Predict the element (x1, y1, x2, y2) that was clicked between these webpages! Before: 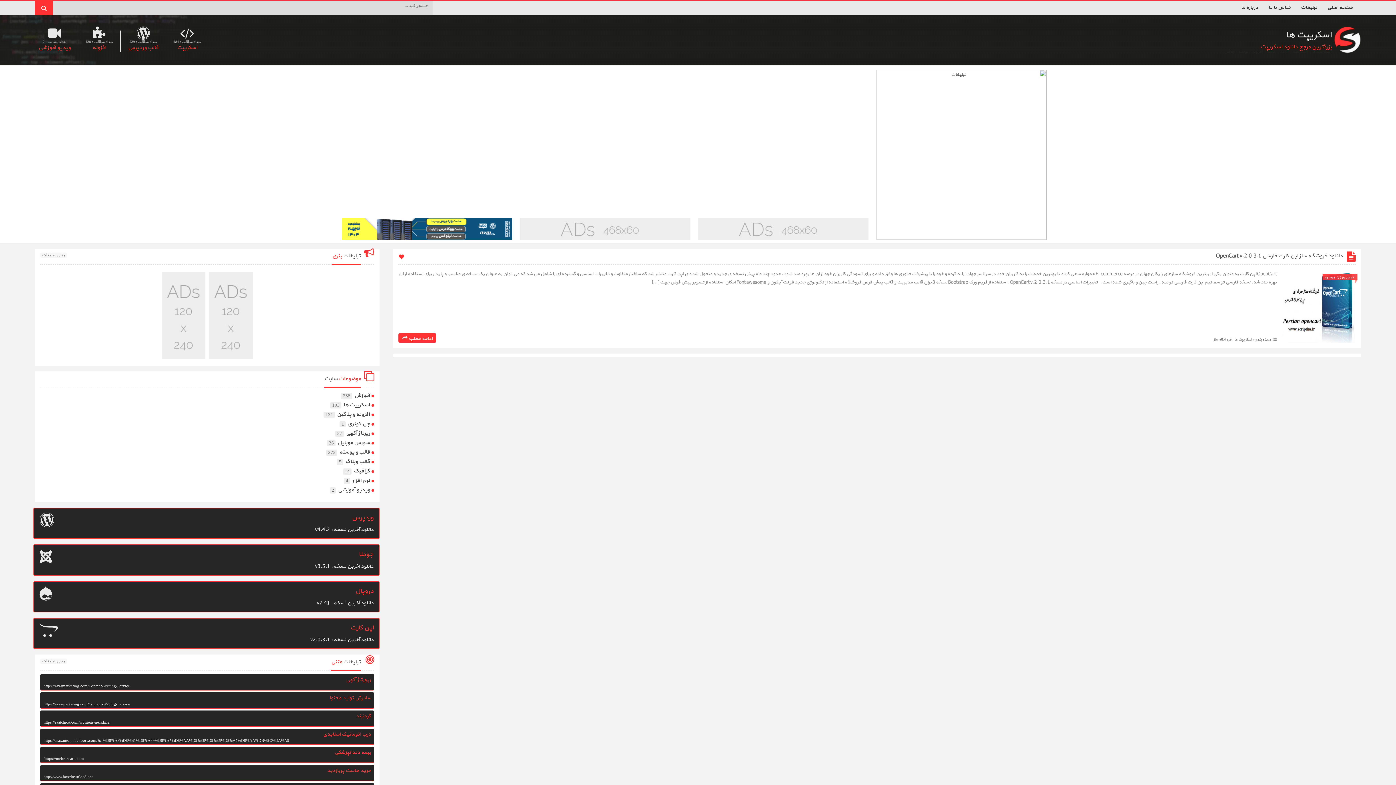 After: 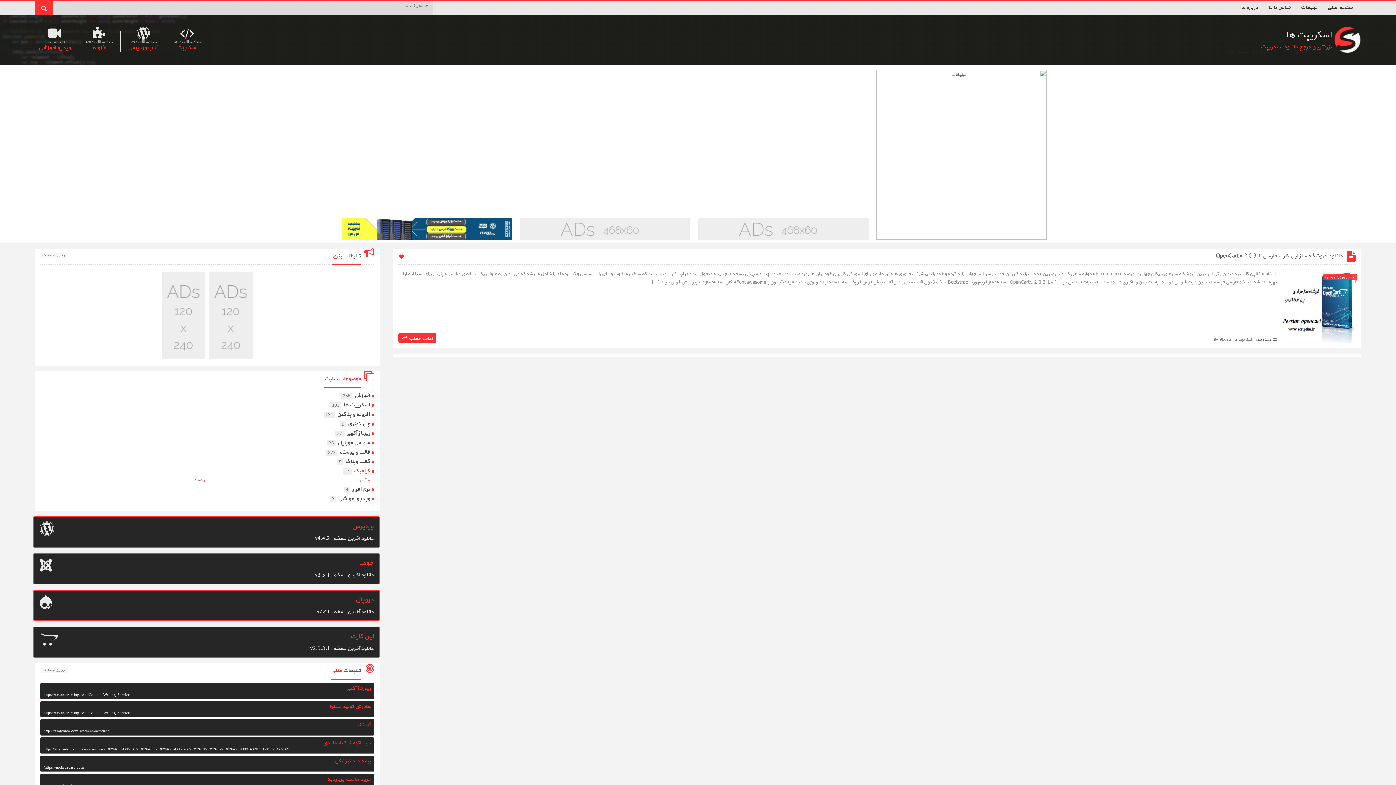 Action: label: گرافیک bbox: (353, 466, 374, 476)